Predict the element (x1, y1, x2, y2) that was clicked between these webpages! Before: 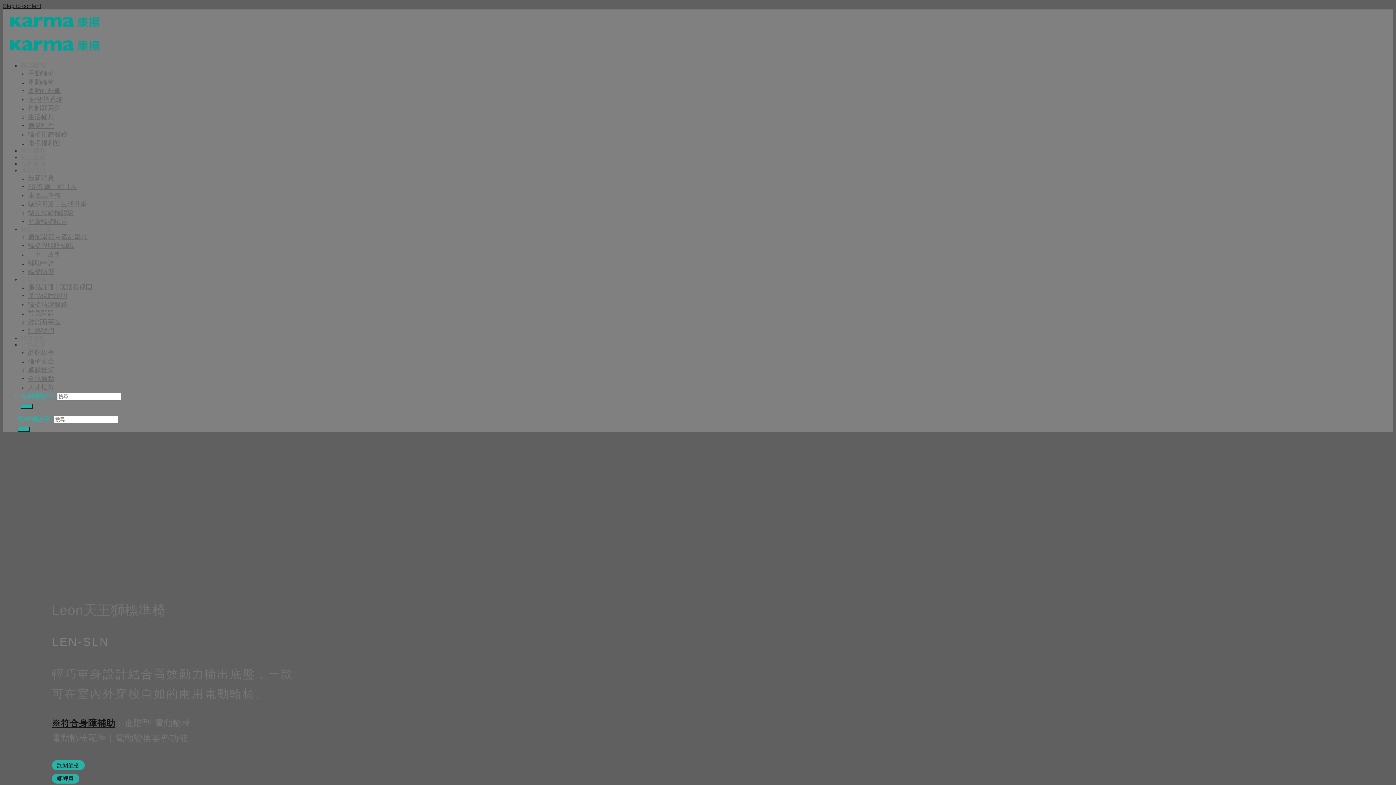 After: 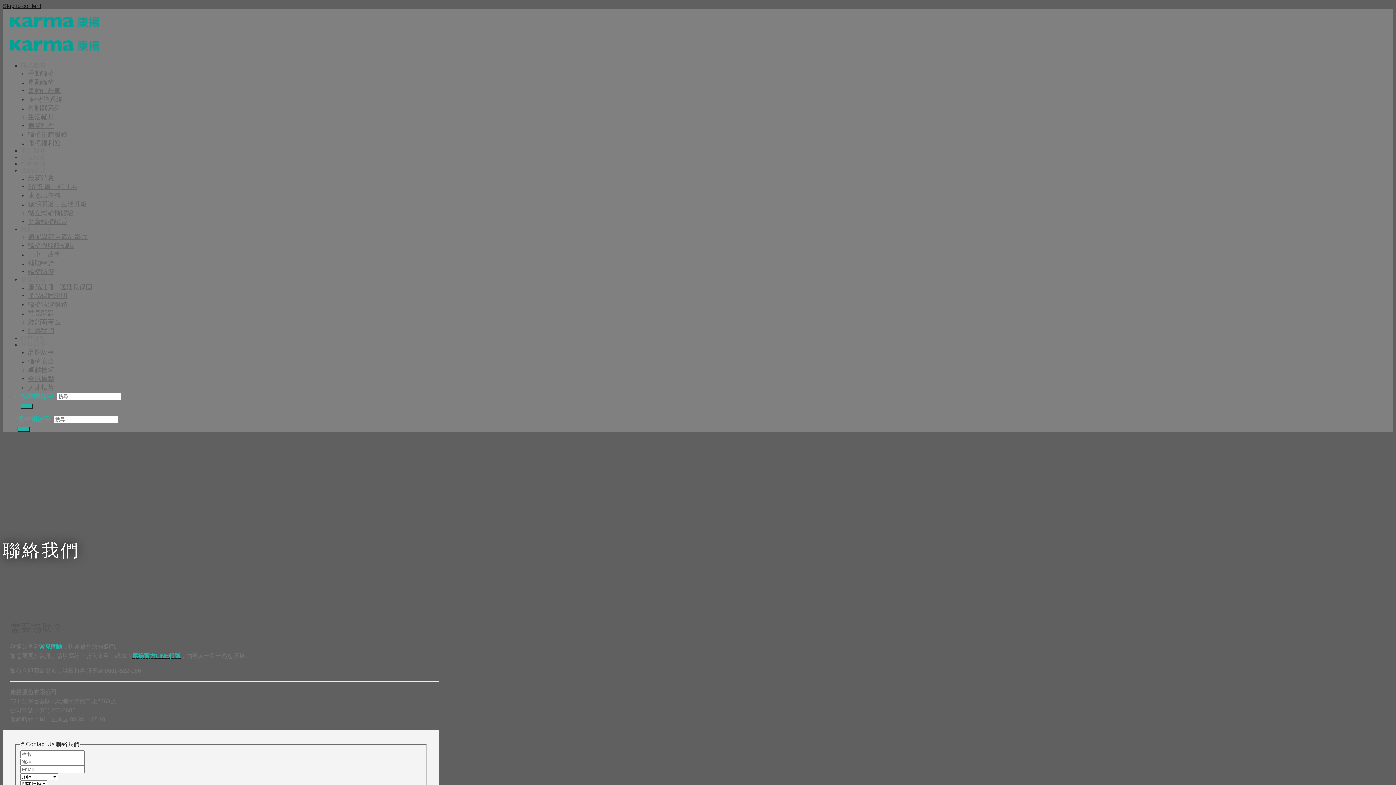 Action: label: 聯絡我們 bbox: (28, 327, 54, 334)